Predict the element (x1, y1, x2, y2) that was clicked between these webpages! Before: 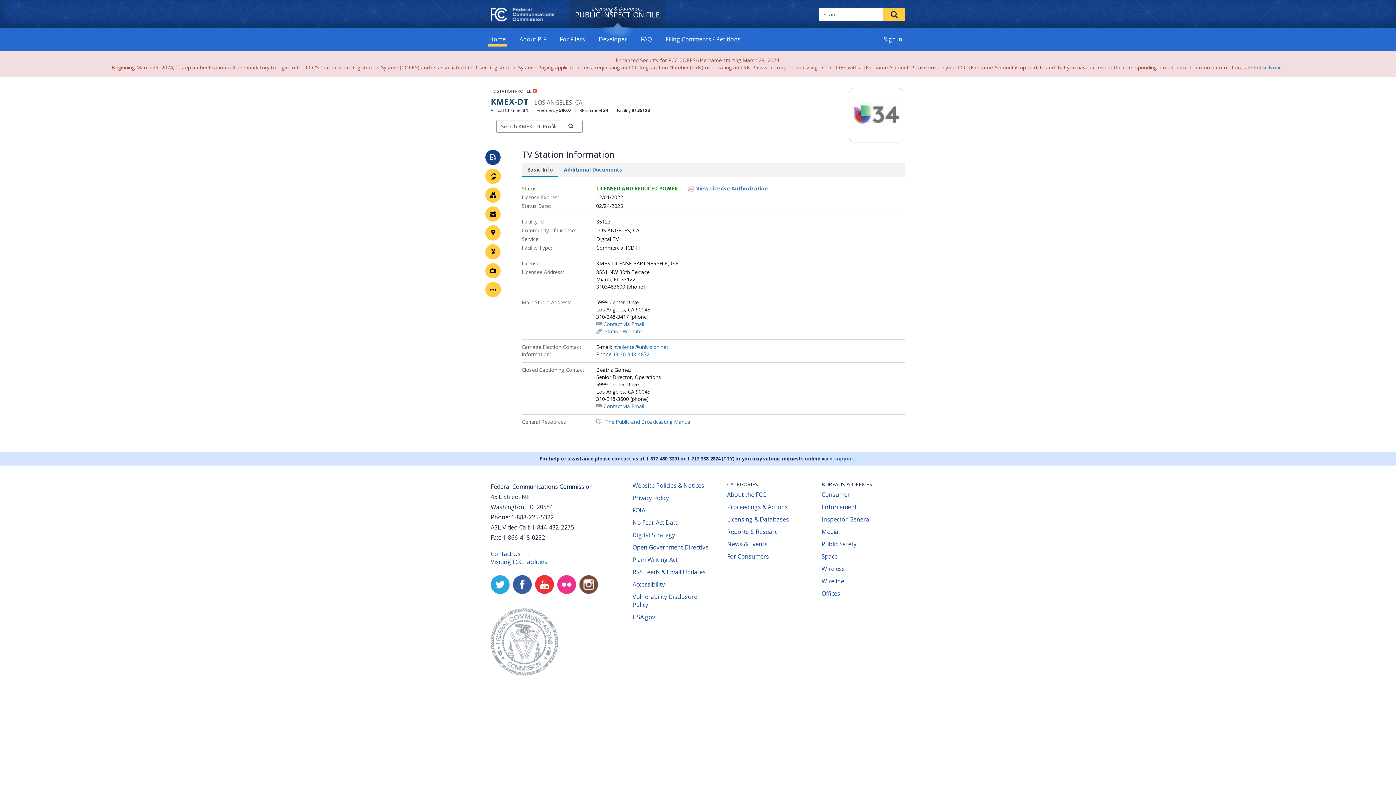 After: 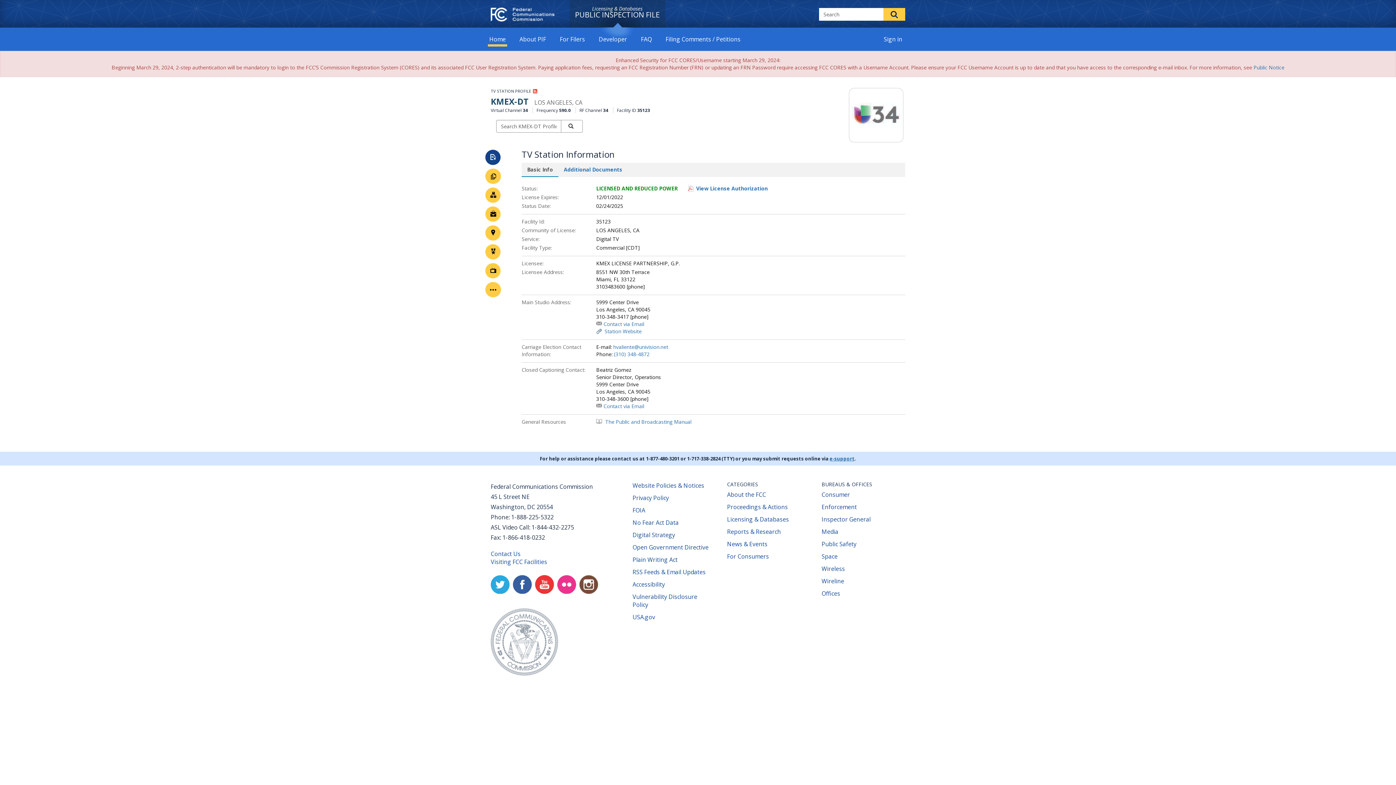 Action: bbox: (485, 149, 500, 165) label: Station Information